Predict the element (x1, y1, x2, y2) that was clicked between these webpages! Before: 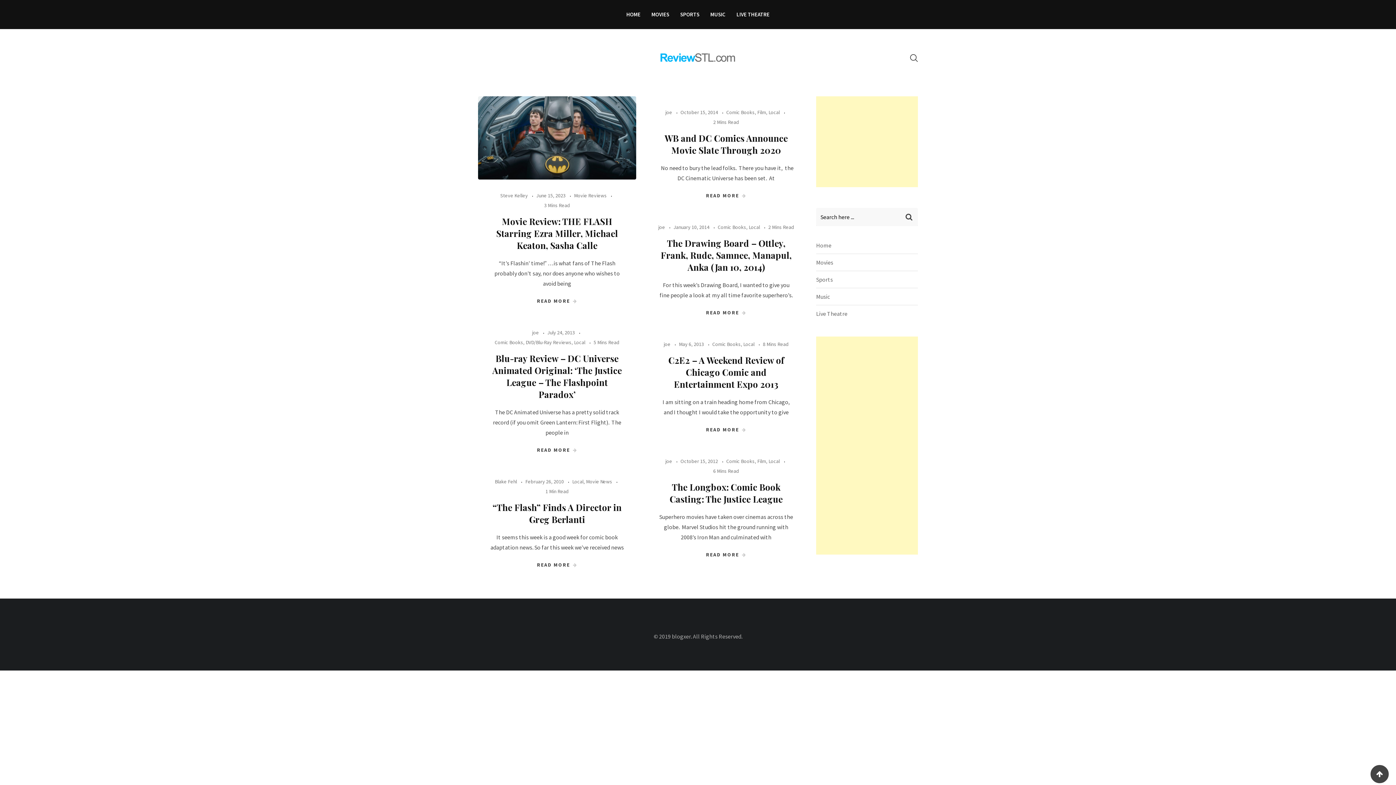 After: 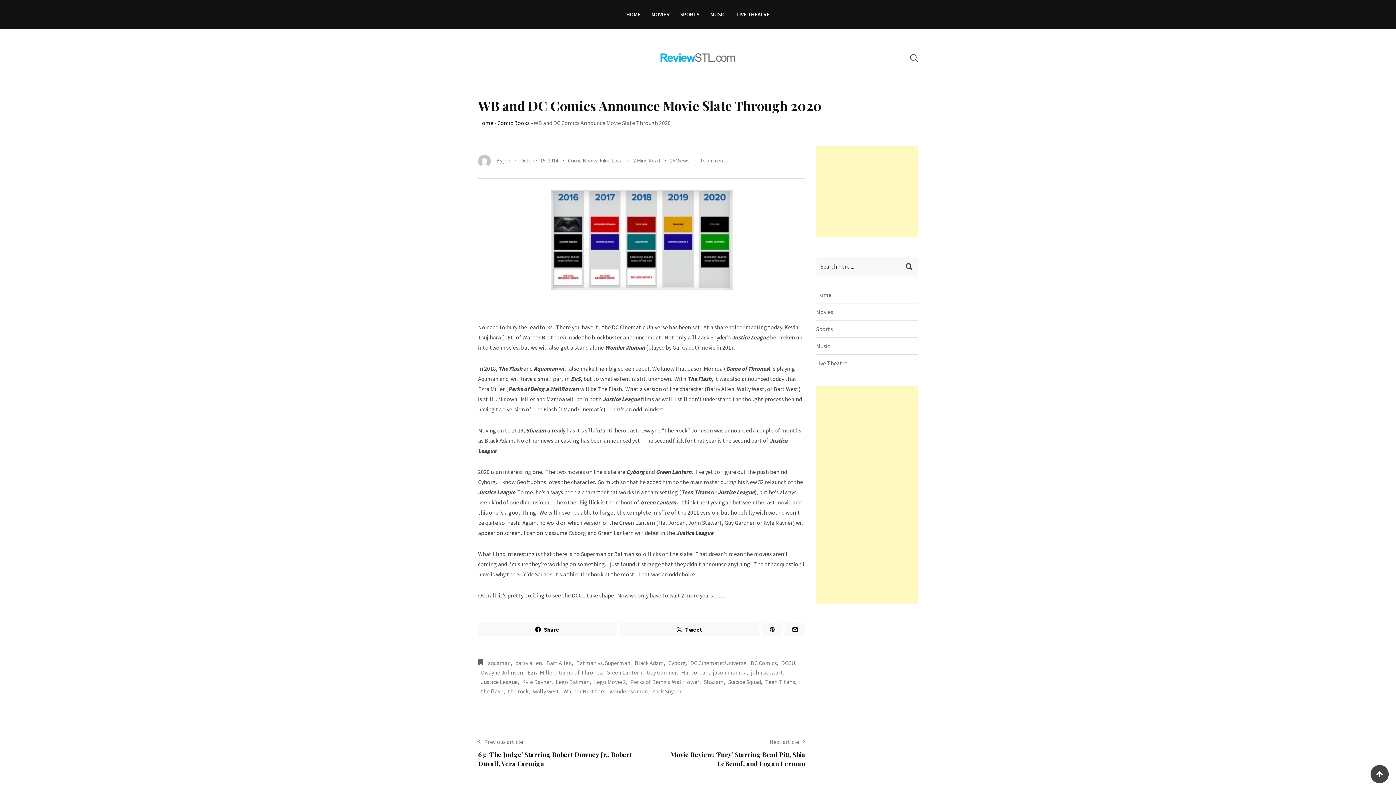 Action: label: READ MORE bbox: (706, 190, 746, 200)